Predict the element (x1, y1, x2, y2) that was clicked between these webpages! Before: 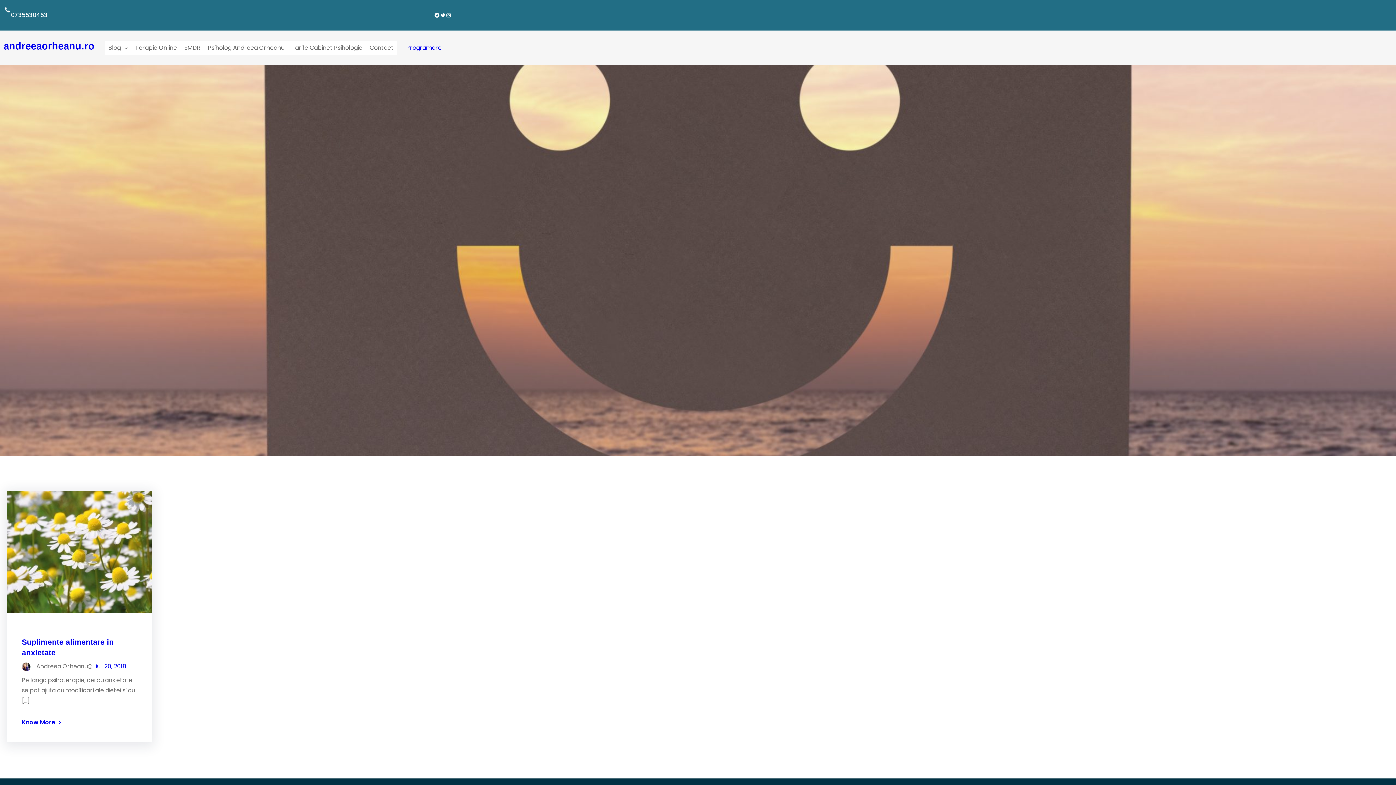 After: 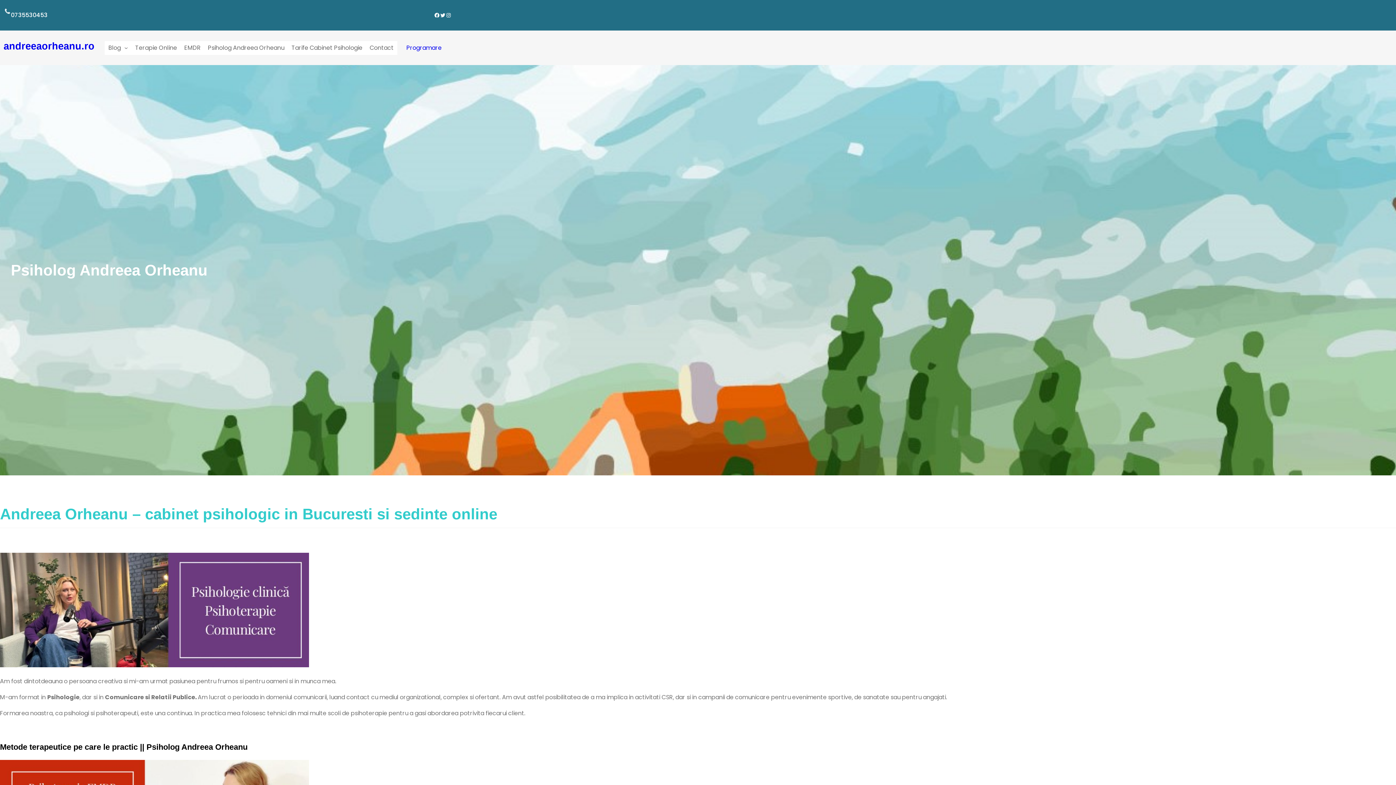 Action: bbox: (204, 40, 288, 54) label: Psiholog Andreea Orheanu